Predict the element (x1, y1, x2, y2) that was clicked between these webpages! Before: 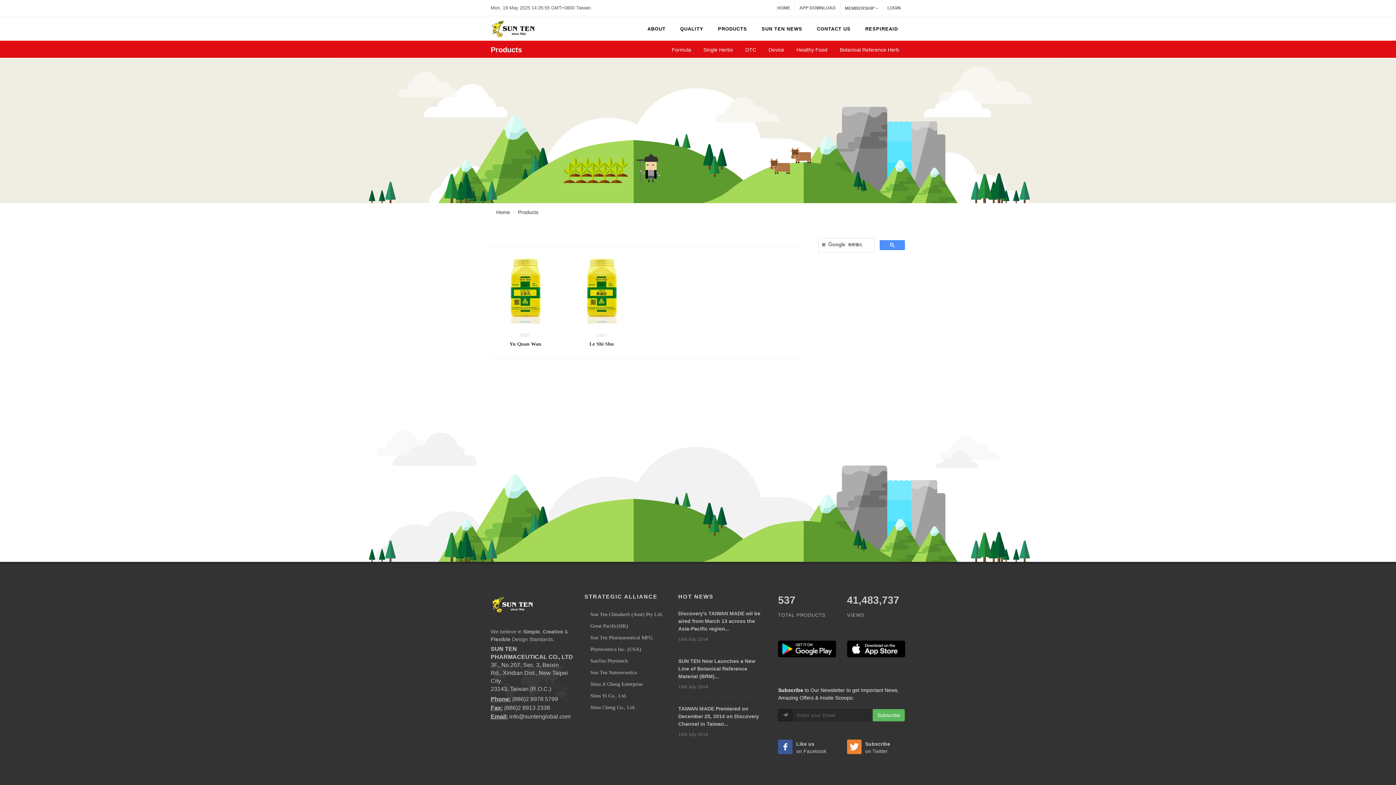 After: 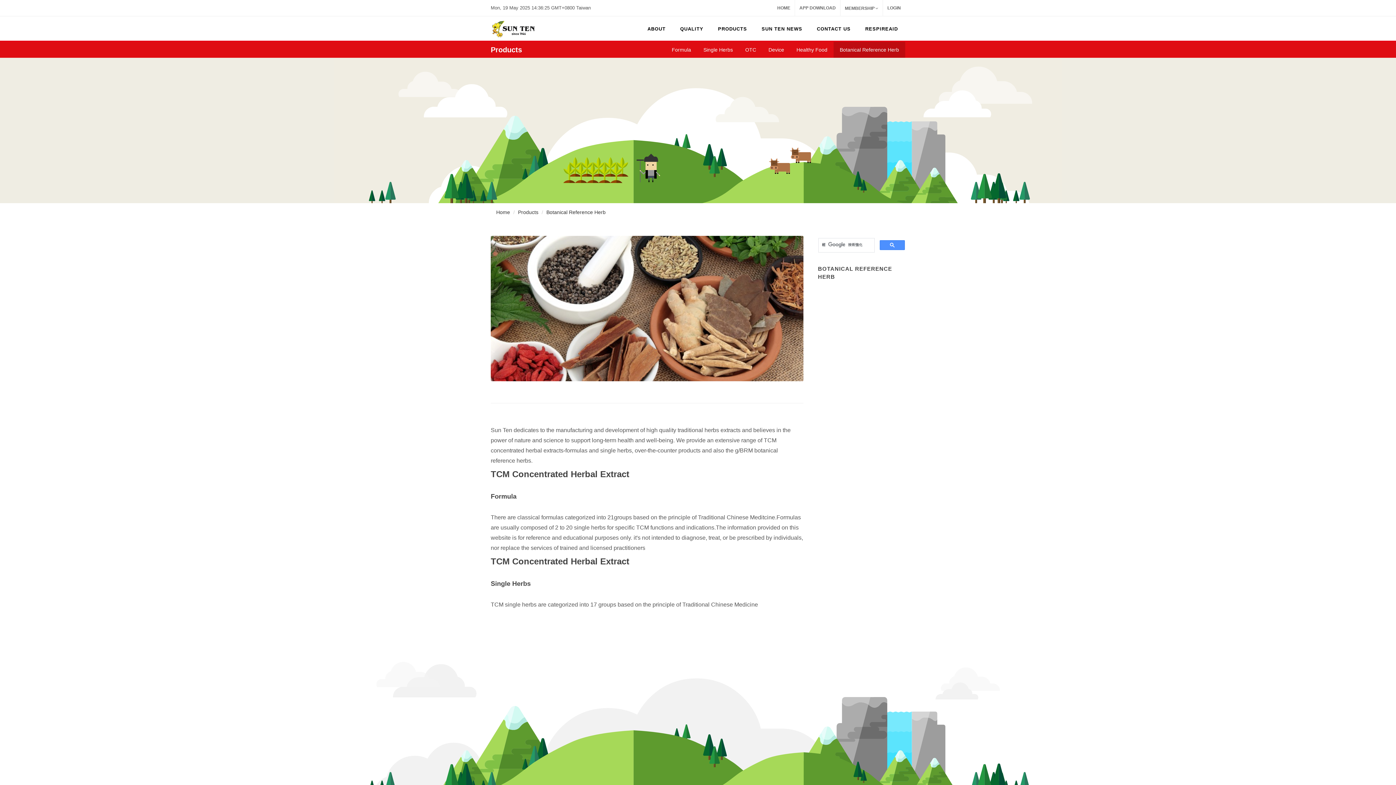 Action: bbox: (833, 41, 905, 57) label: Botanical Reference Herb